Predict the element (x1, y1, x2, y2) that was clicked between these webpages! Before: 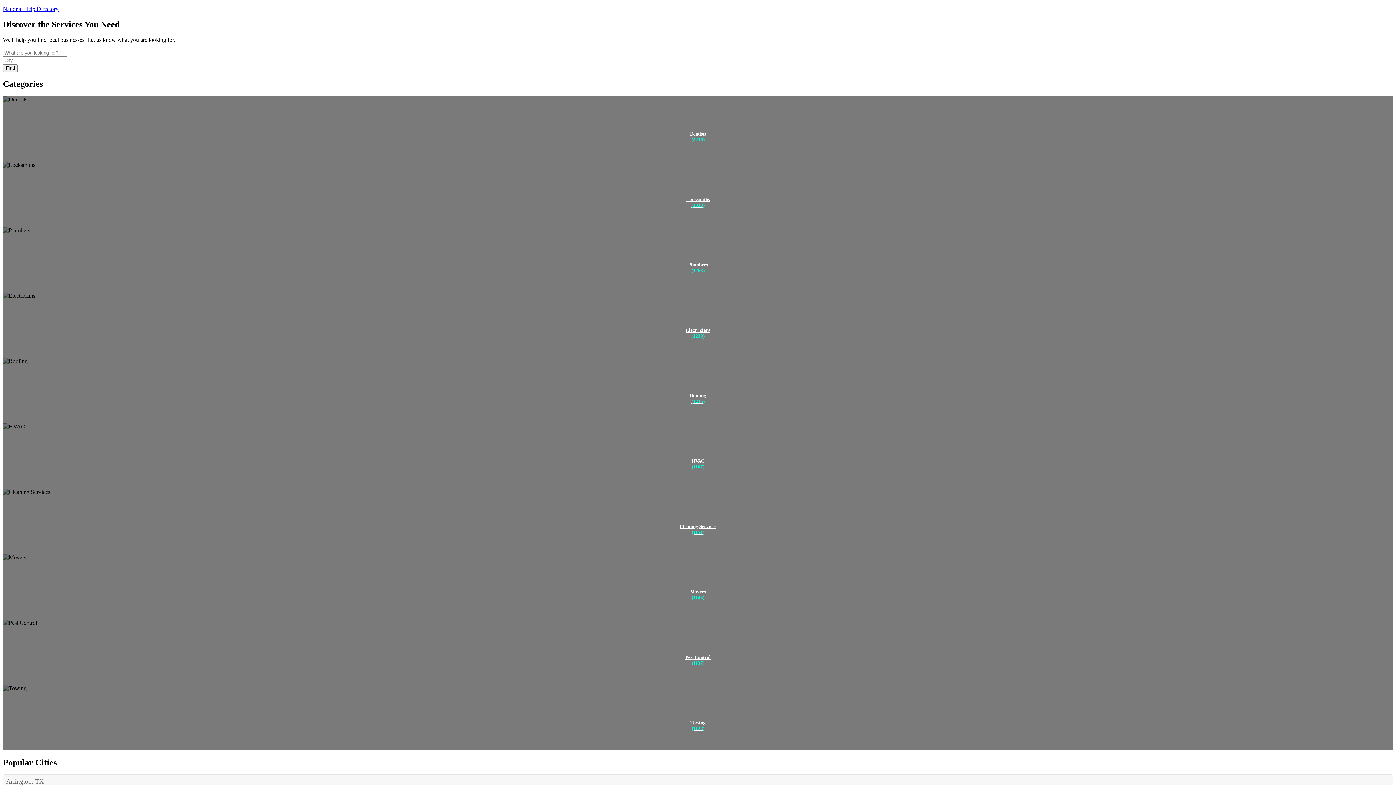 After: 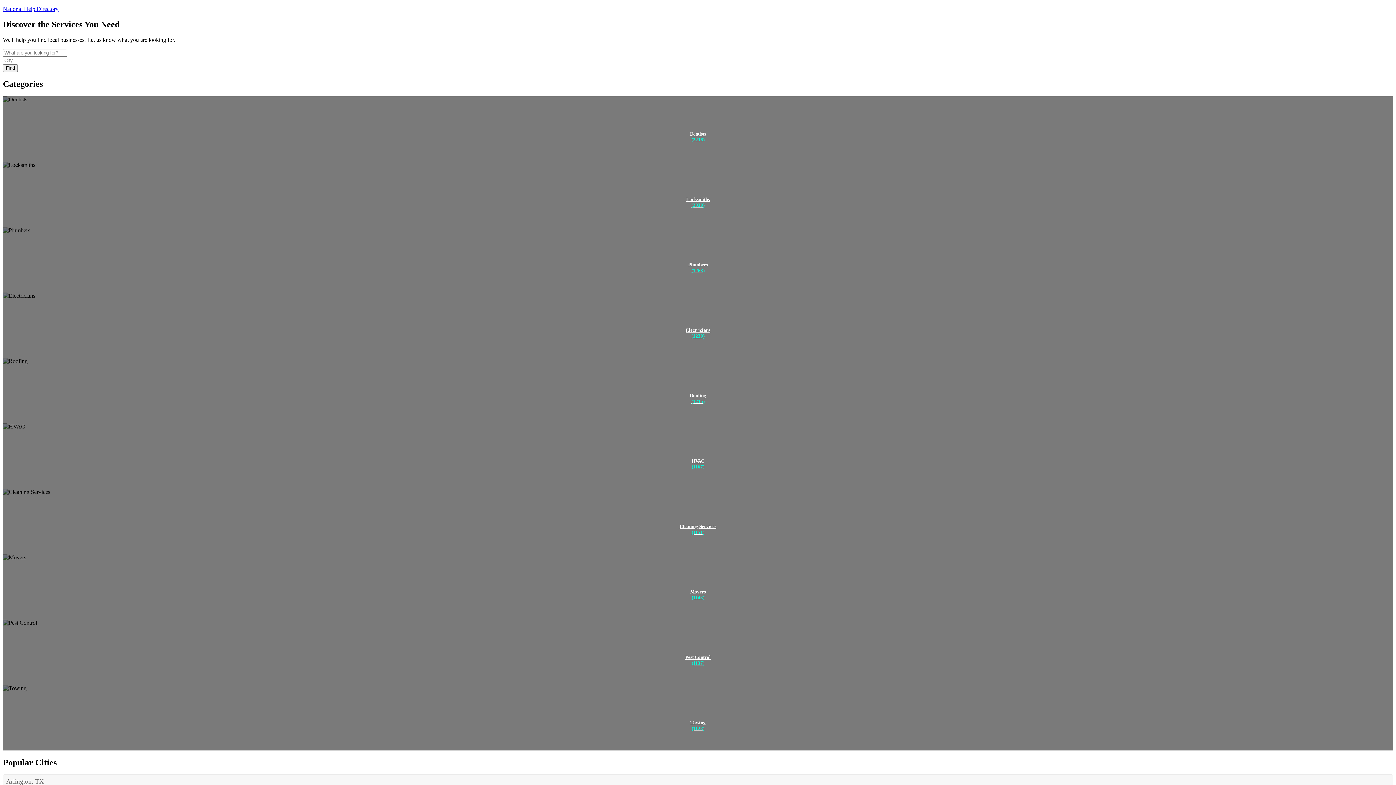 Action: bbox: (2, 488, 1393, 554)